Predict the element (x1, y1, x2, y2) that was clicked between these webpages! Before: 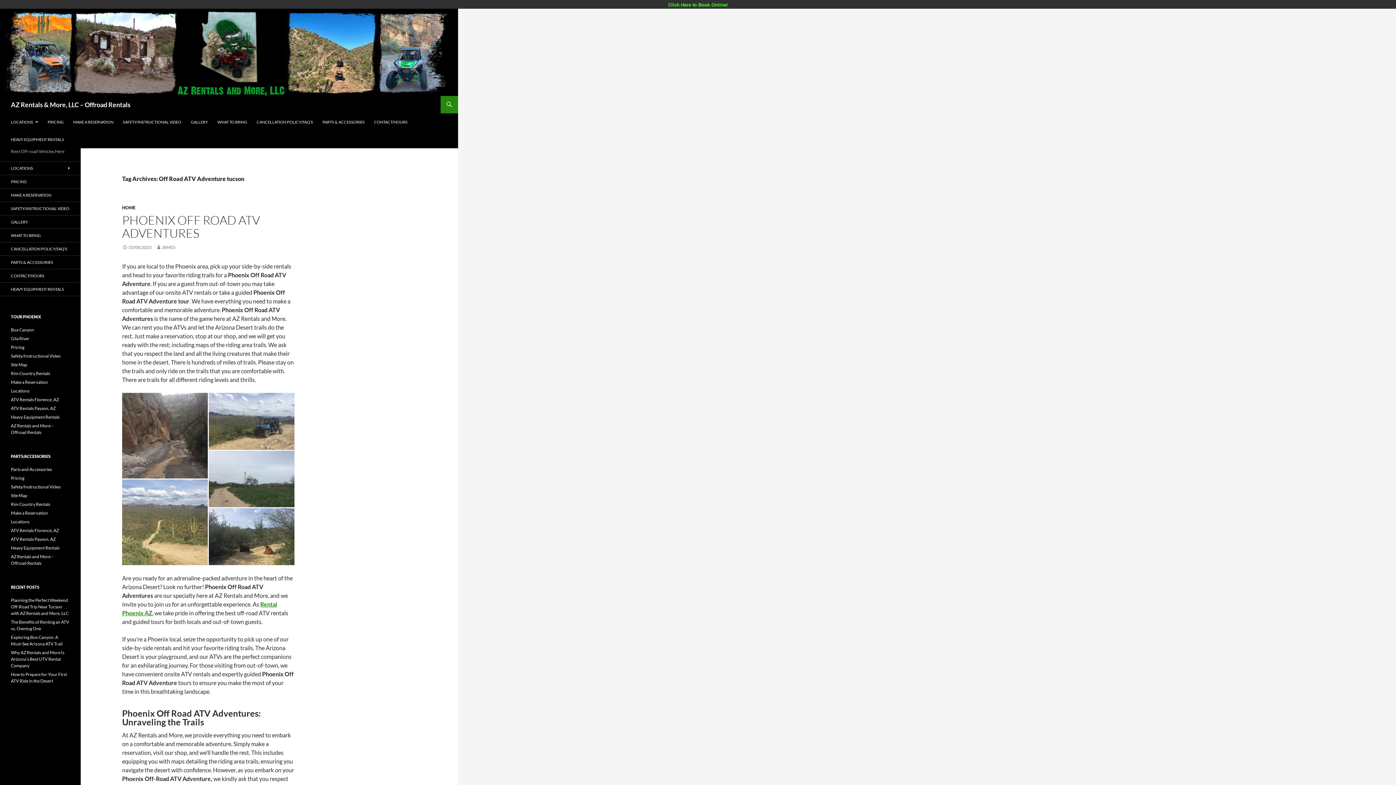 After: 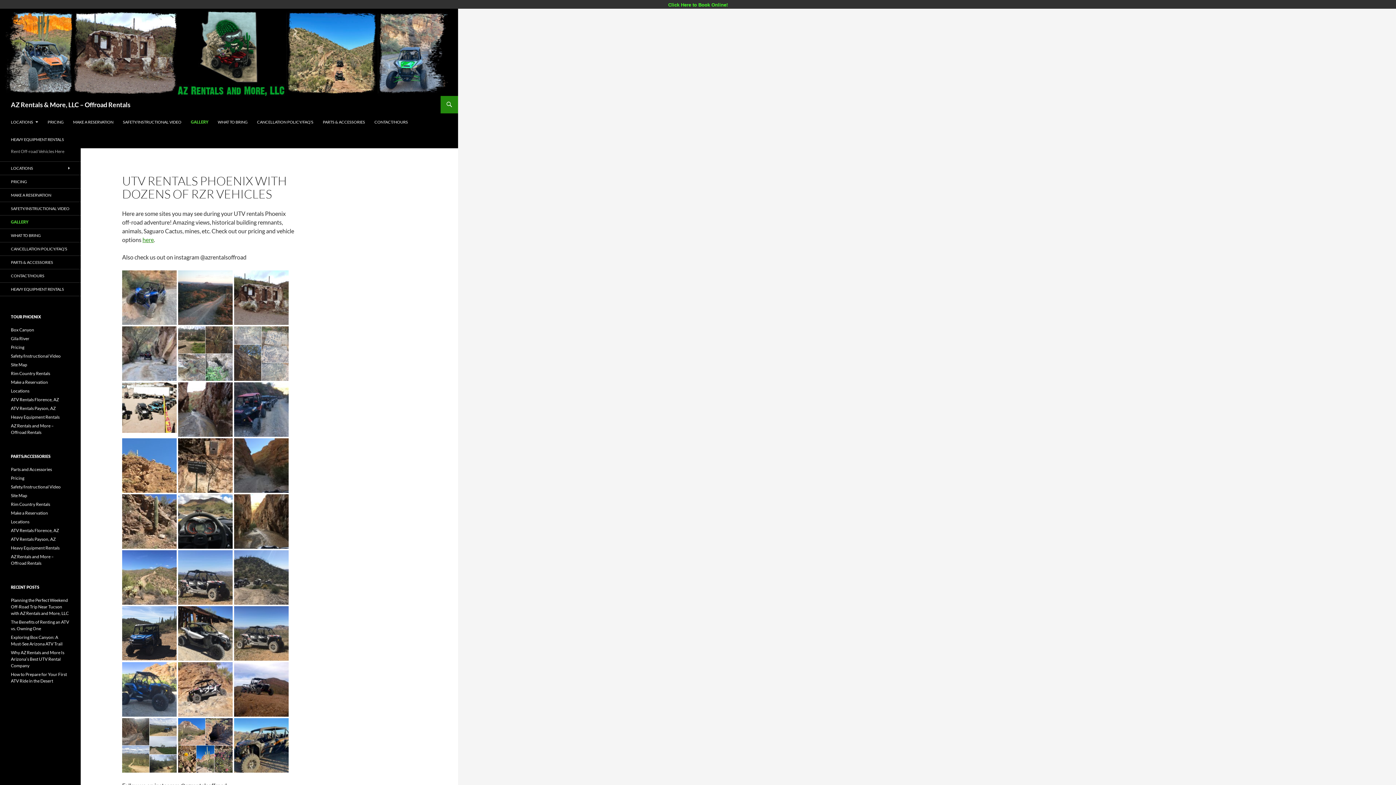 Action: bbox: (0, 215, 80, 228) label: GALLERY